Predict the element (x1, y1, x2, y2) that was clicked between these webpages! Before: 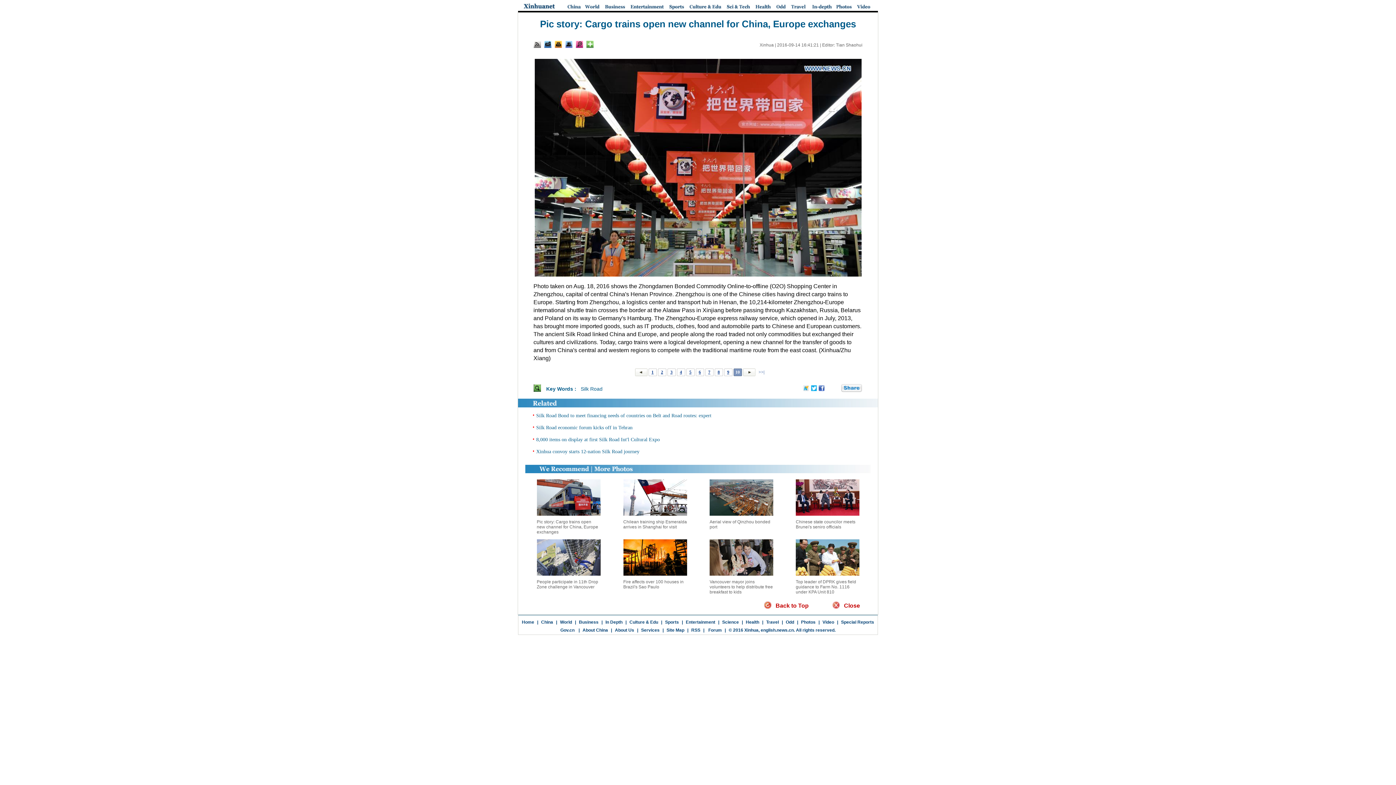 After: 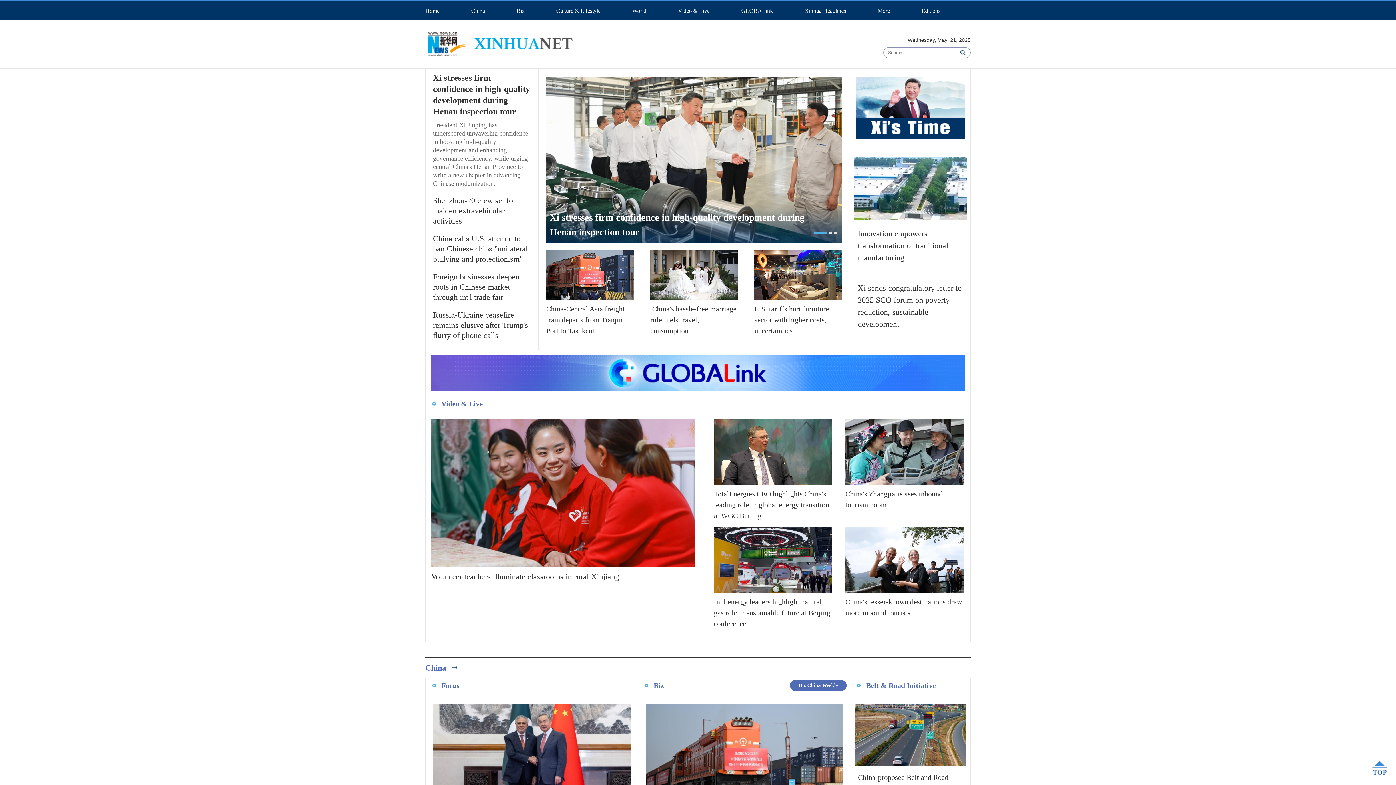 Action: bbox: (522, 620, 534, 625) label: Home